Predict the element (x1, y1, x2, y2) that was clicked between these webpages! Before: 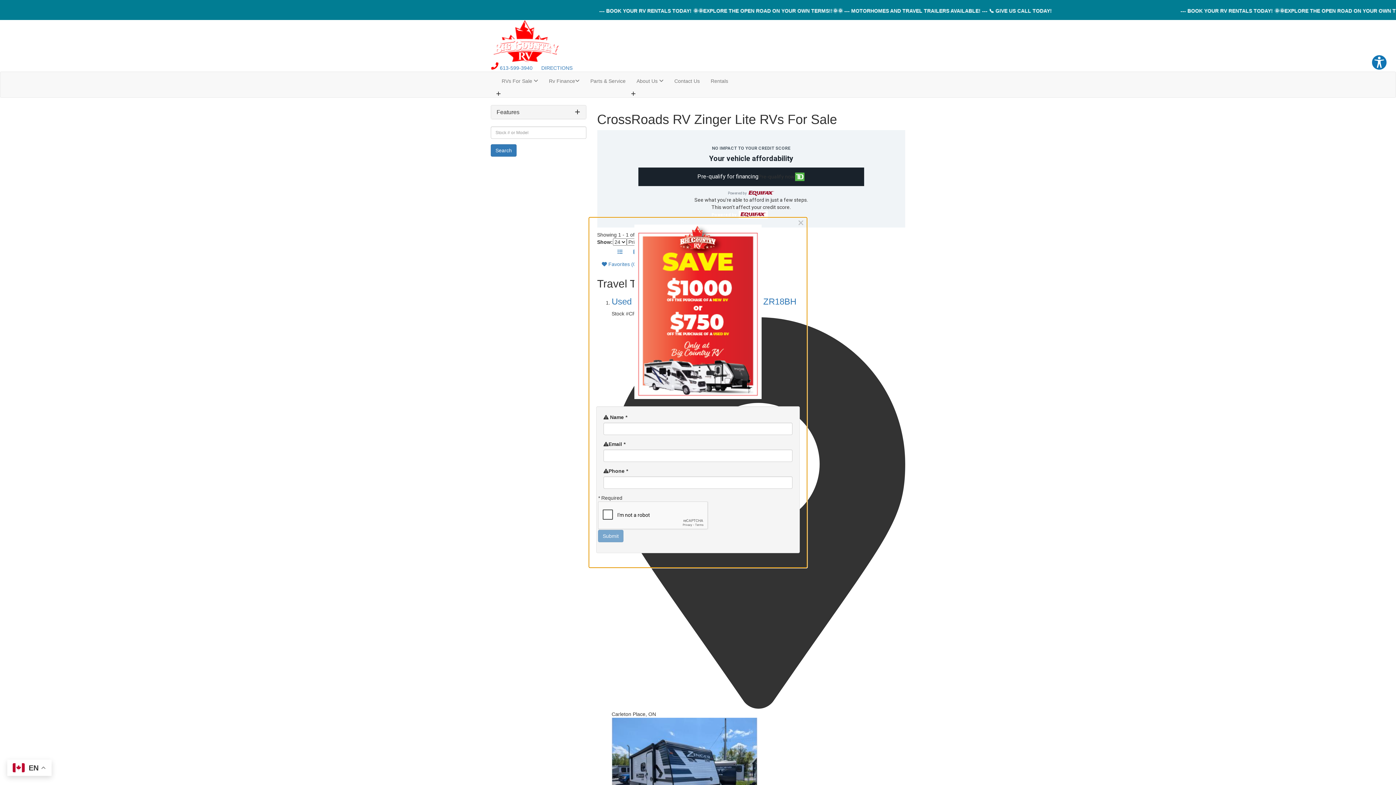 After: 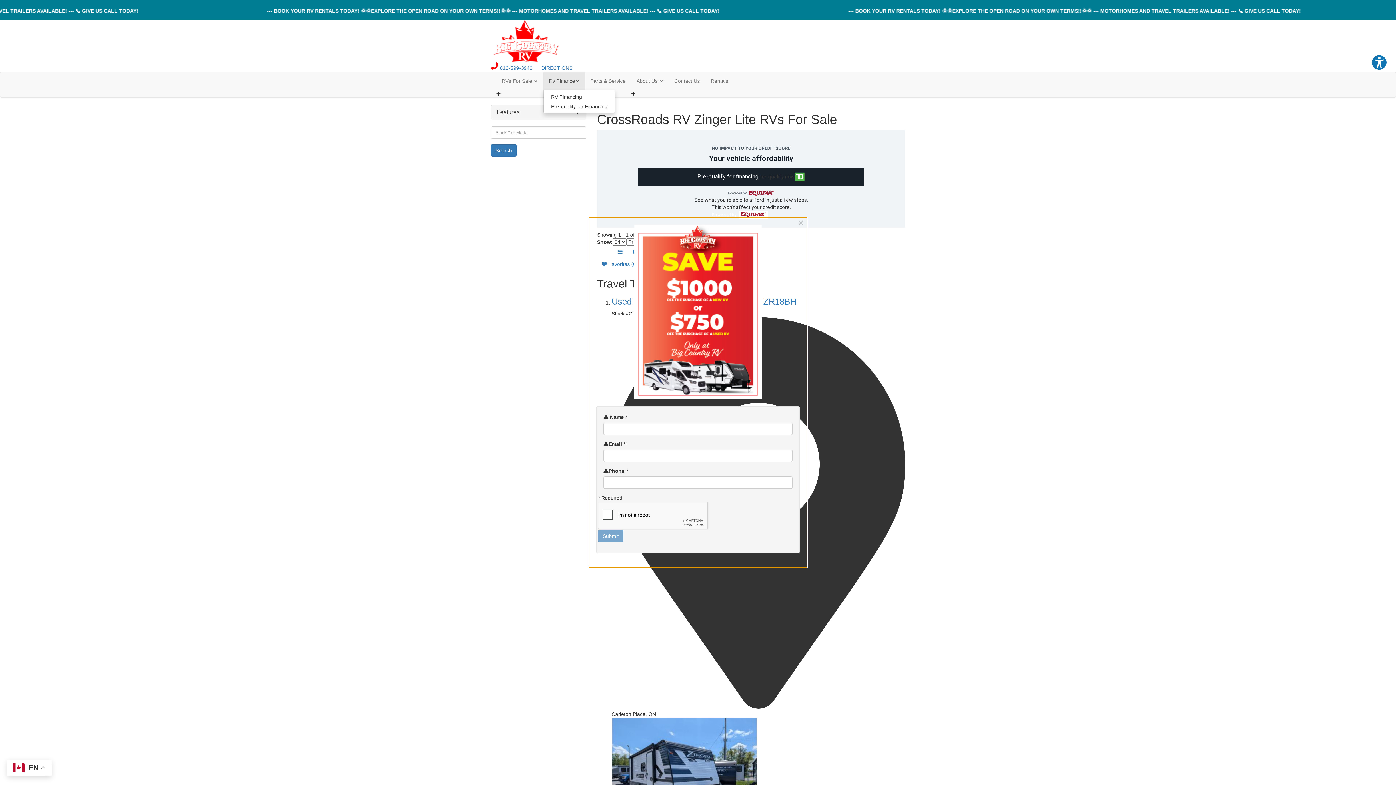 Action: label: Rv Finance bbox: (543, 72, 585, 90)